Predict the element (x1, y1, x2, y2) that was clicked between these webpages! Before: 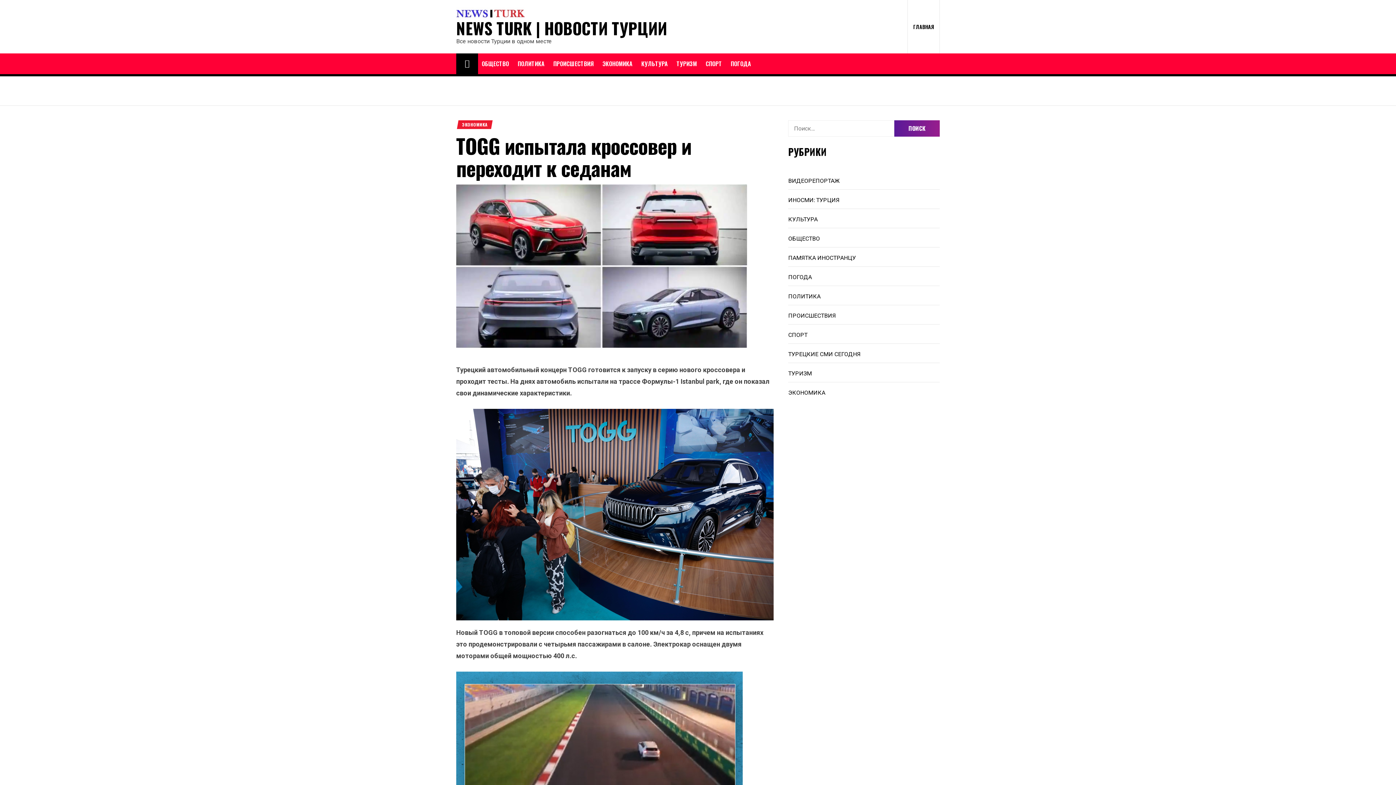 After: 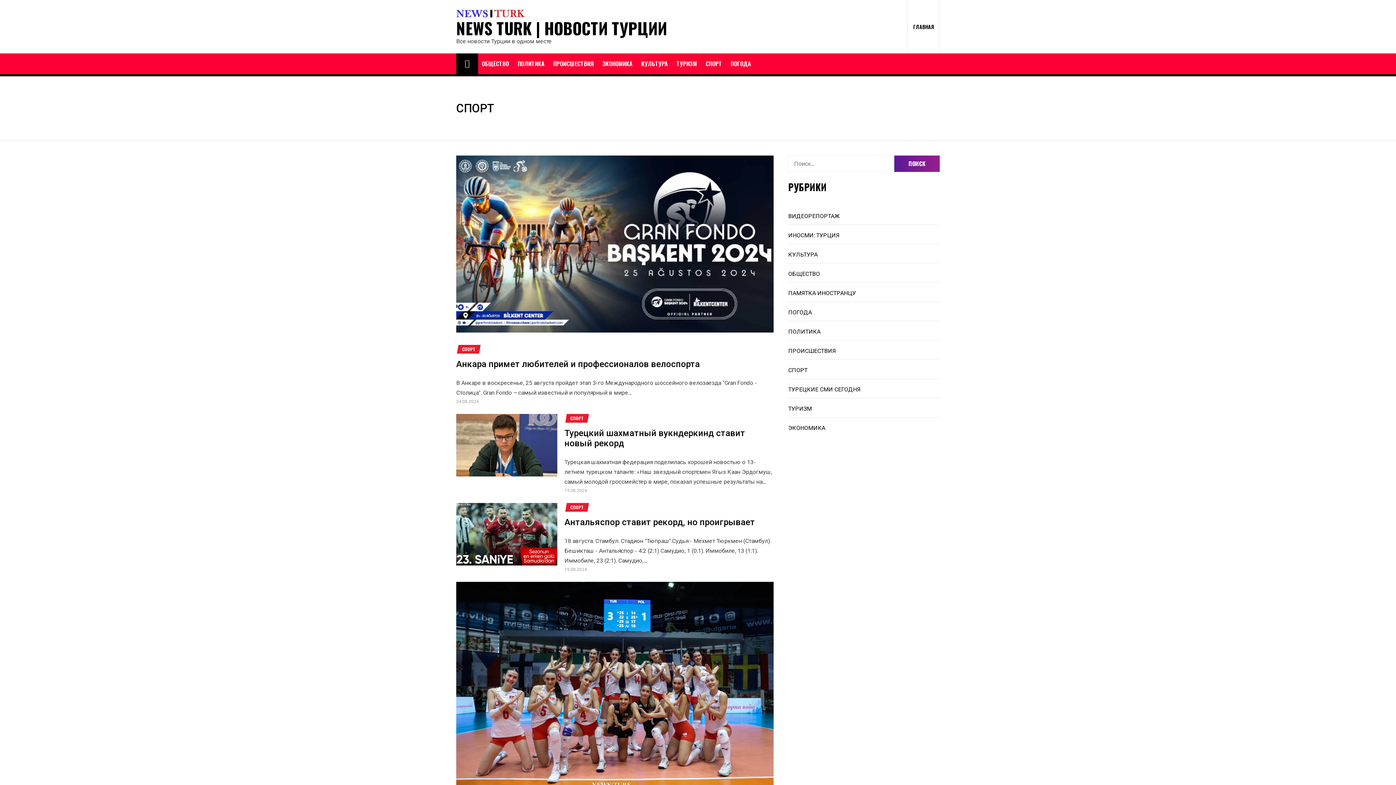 Action: bbox: (788, 331, 807, 338) label: СПОРТ